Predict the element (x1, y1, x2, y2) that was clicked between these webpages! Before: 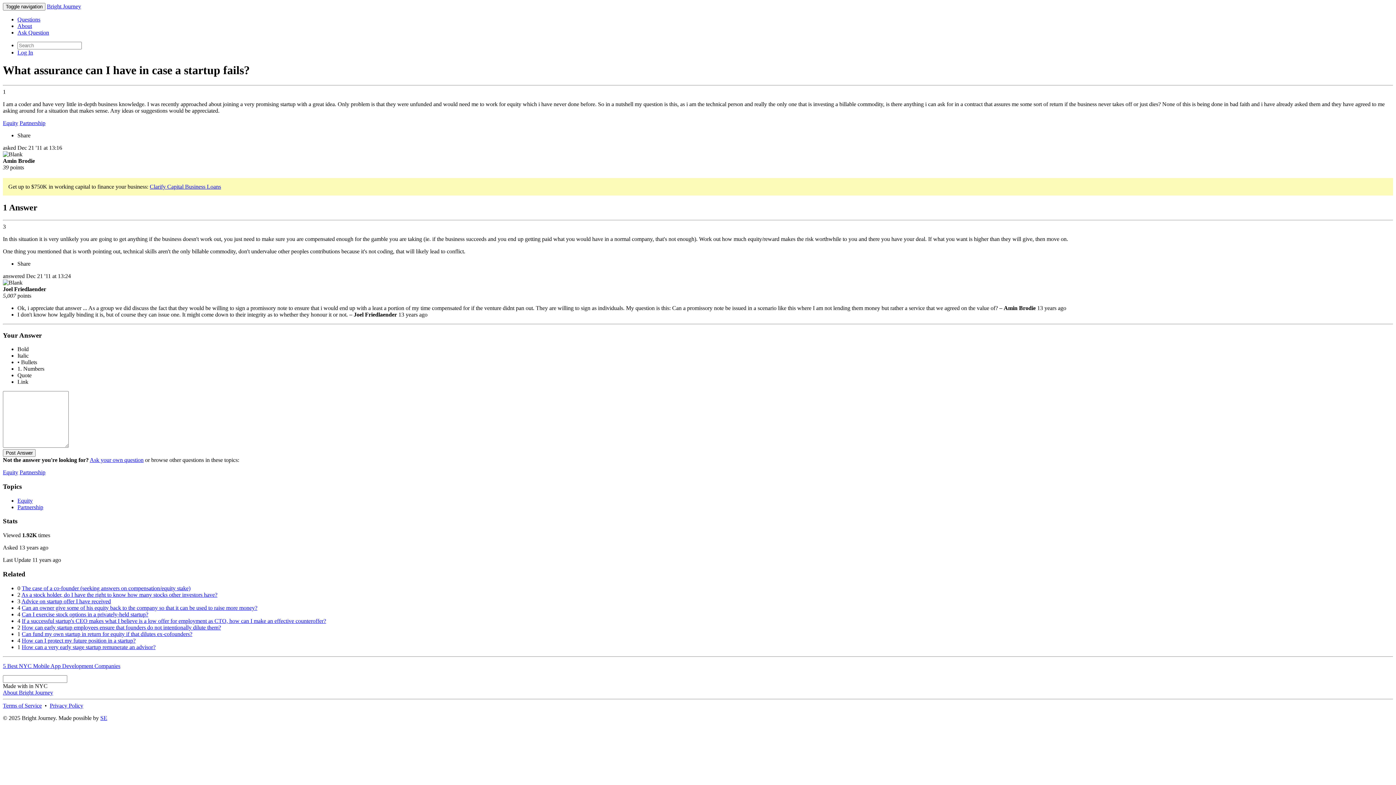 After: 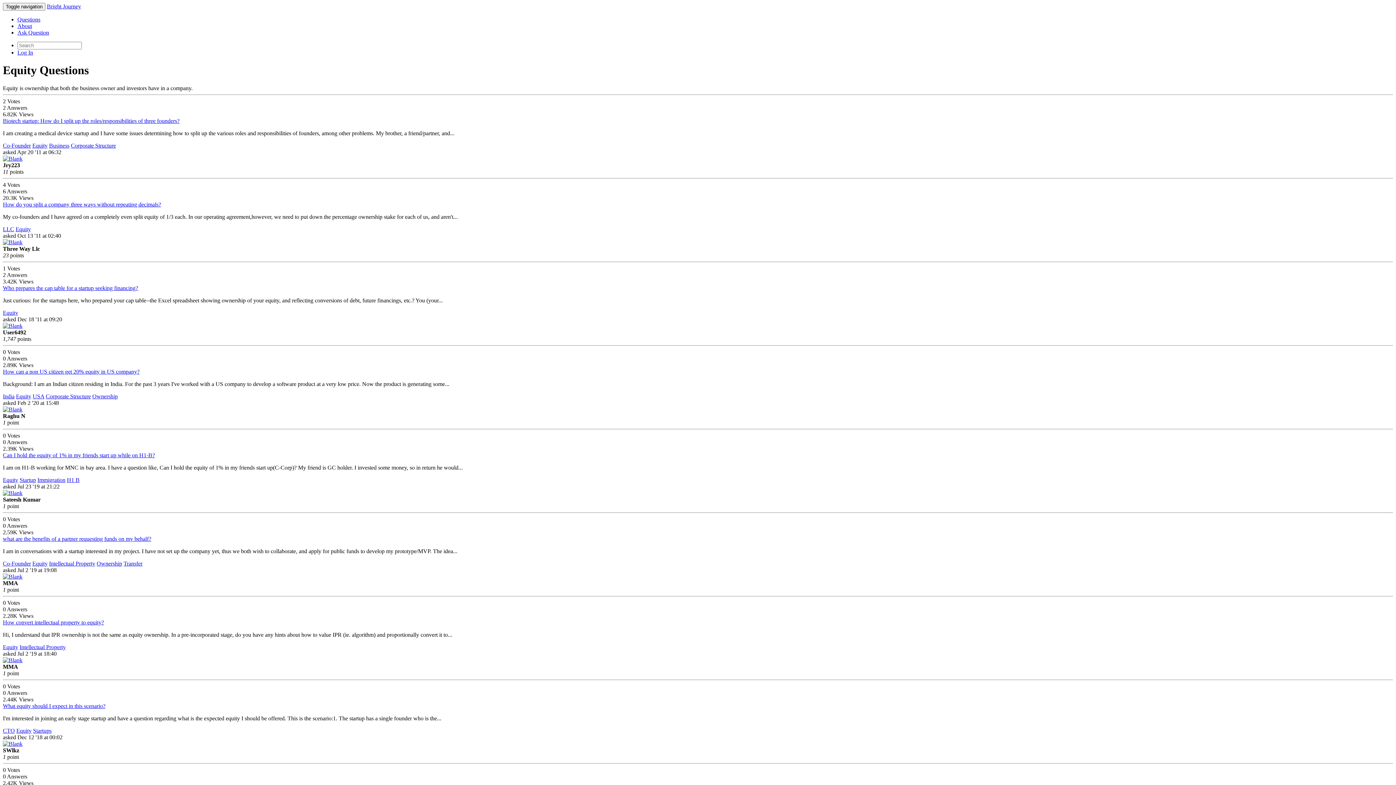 Action: bbox: (2, 119, 18, 126) label: Equity